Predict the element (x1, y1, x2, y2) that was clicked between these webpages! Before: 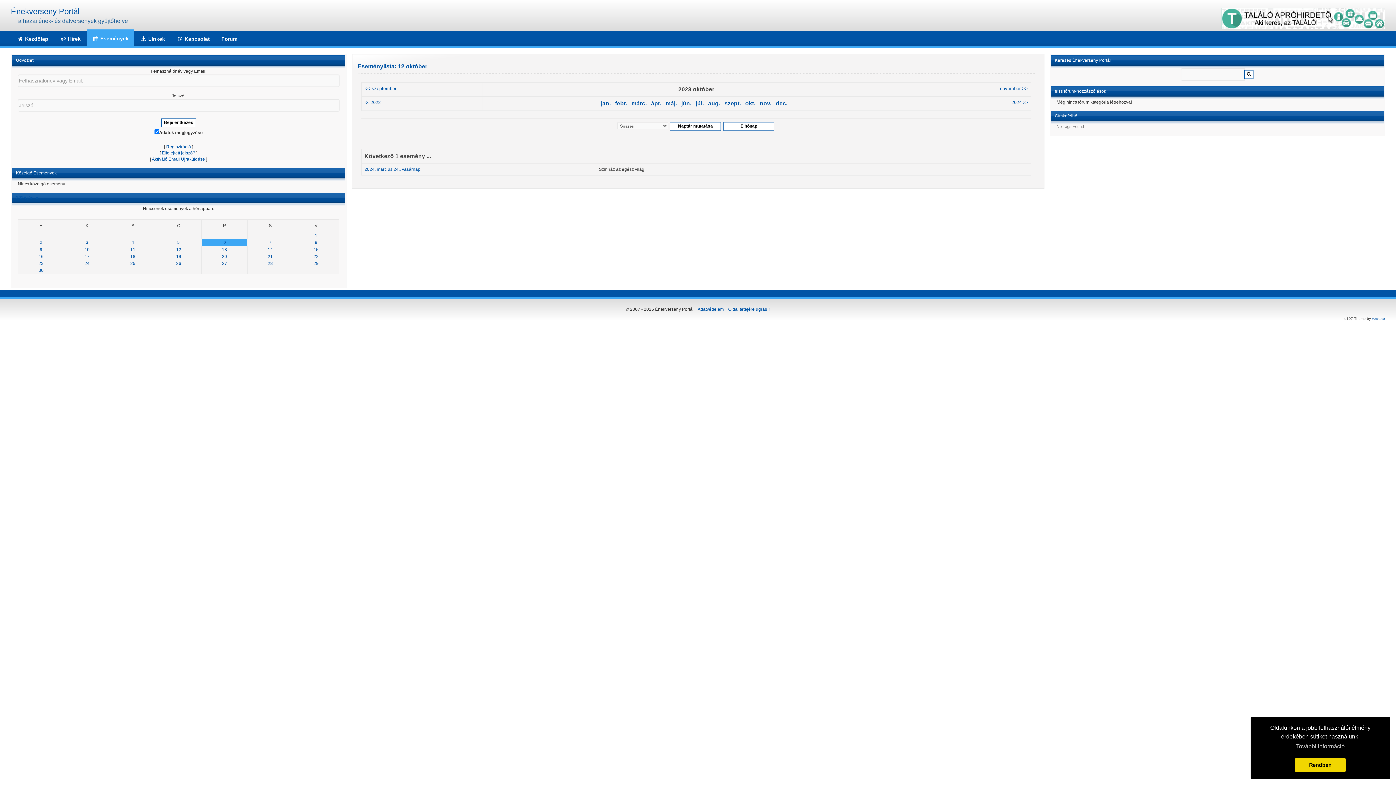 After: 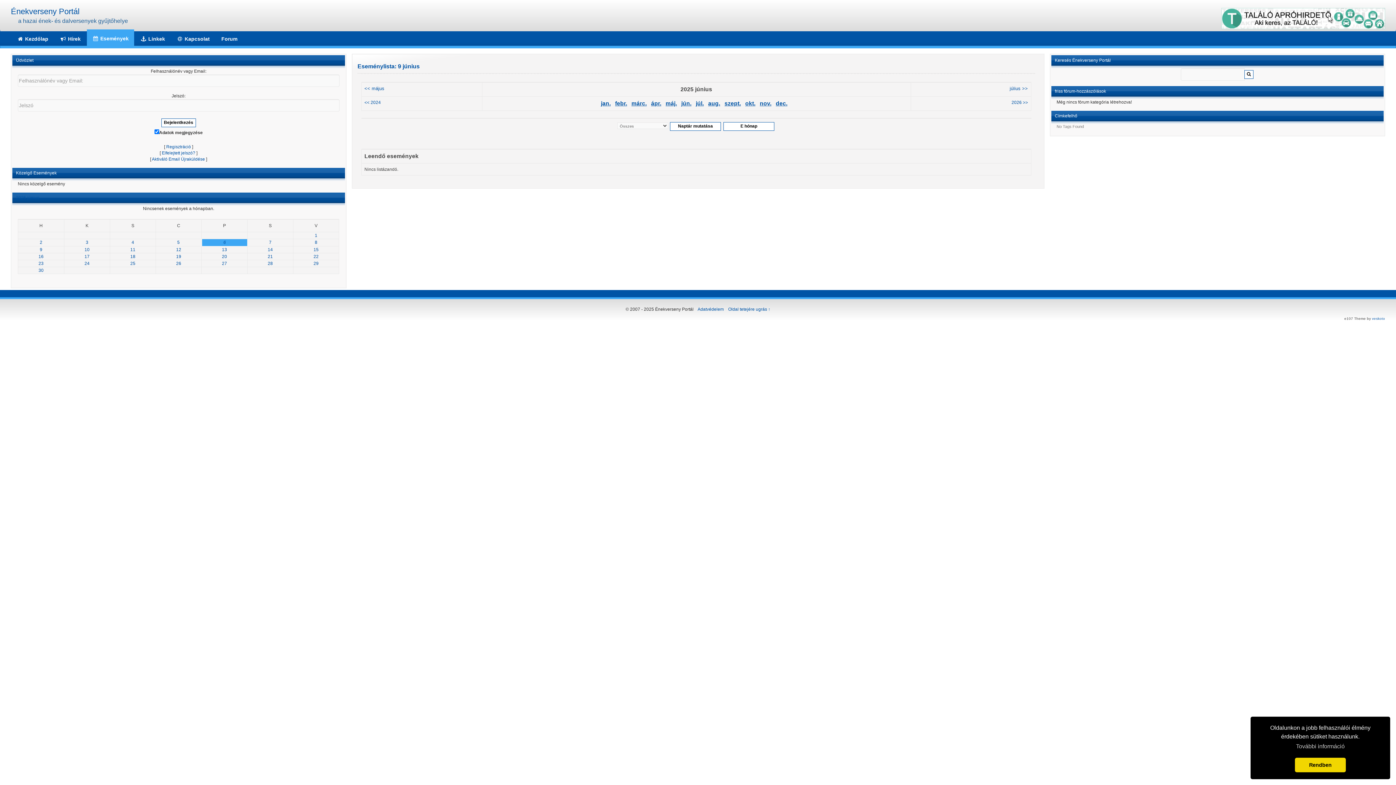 Action: bbox: (39, 247, 42, 252) label: 9